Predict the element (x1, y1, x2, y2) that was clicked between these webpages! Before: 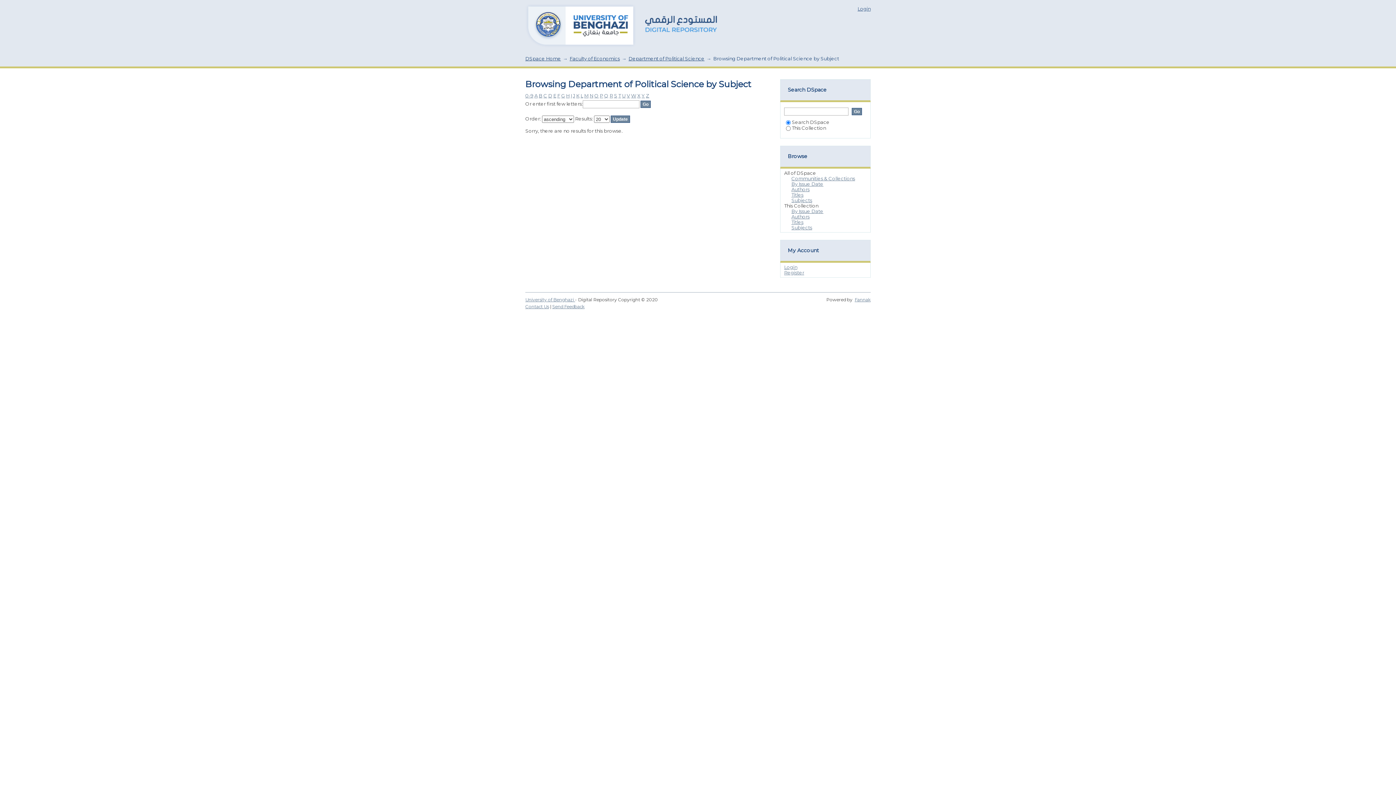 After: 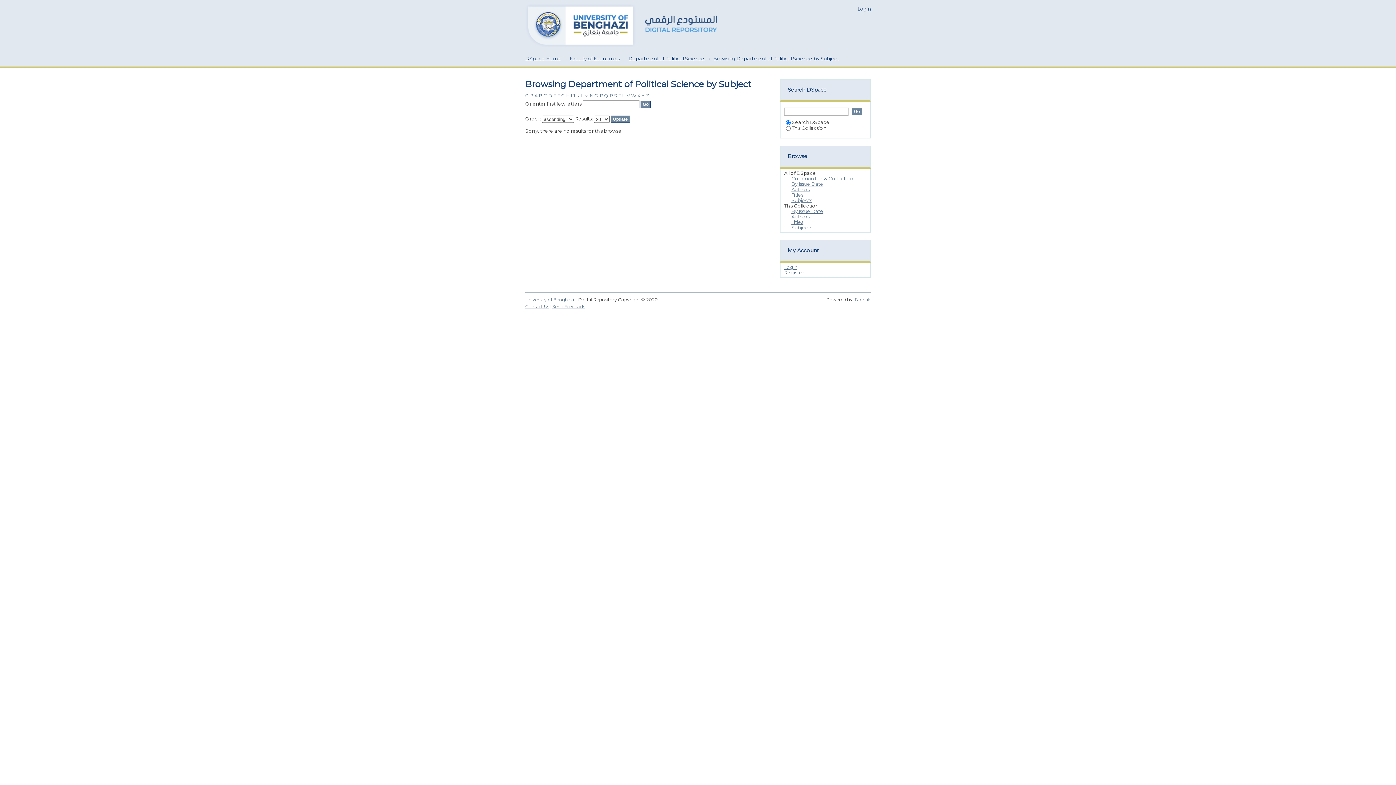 Action: bbox: (561, 92, 565, 98) label: G